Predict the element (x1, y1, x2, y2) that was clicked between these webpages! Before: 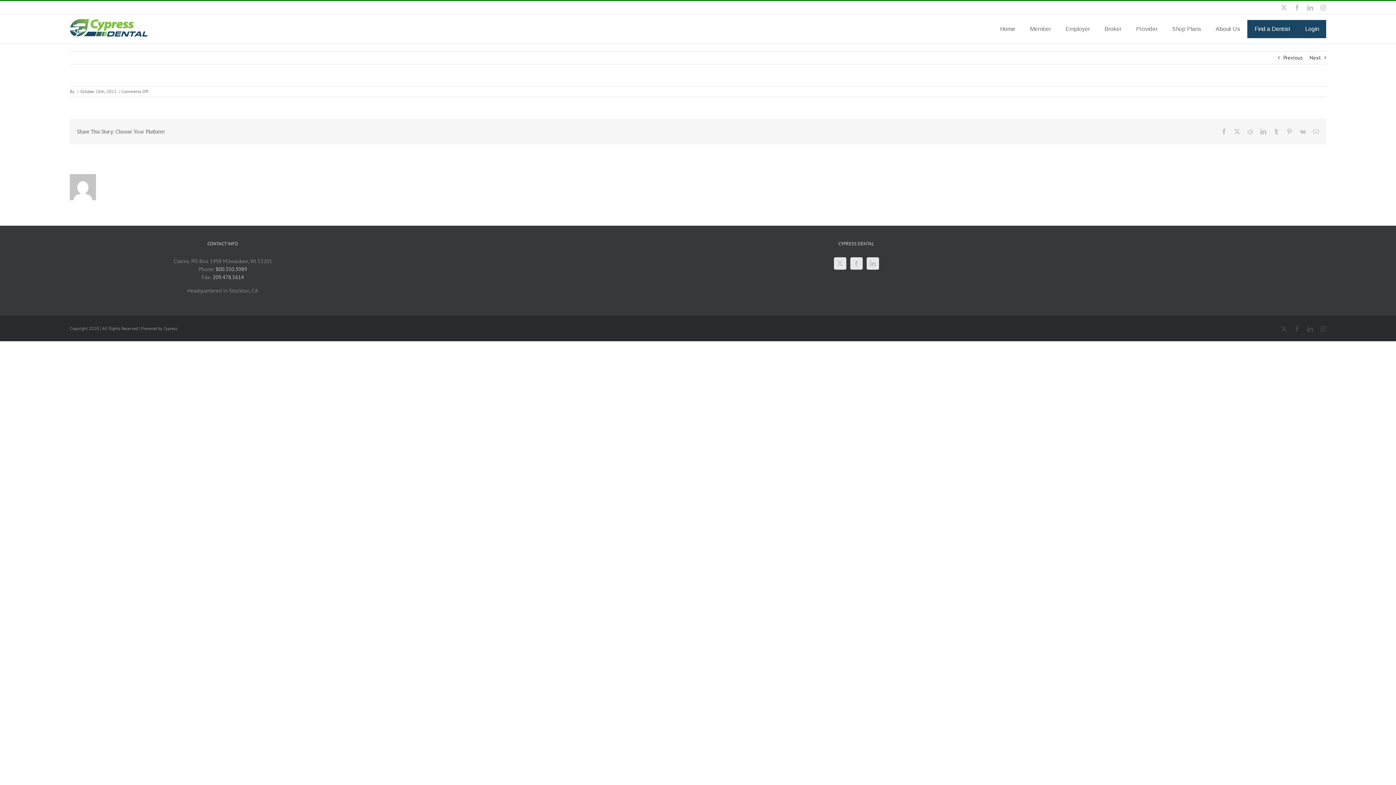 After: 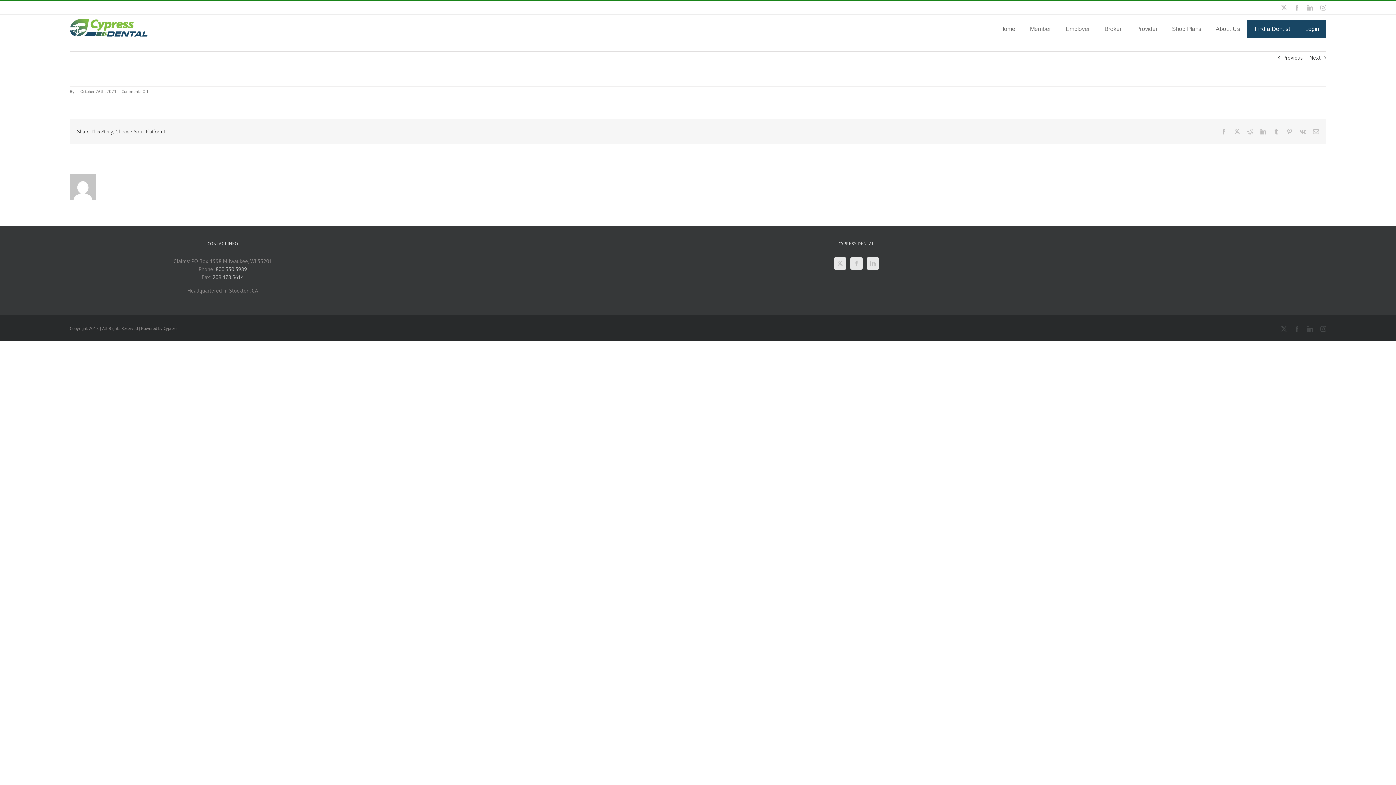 Action: bbox: (1309, 51, 1321, 64) label: Next